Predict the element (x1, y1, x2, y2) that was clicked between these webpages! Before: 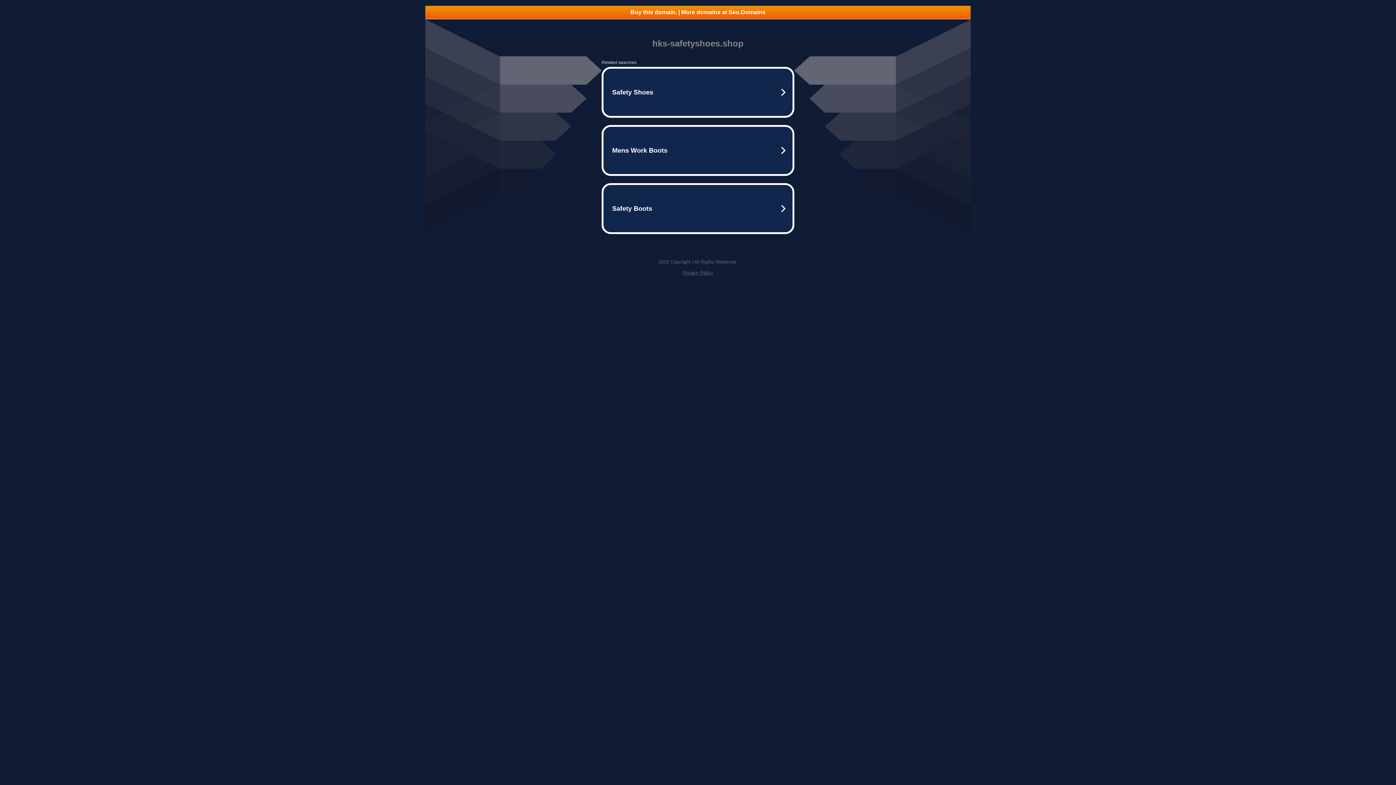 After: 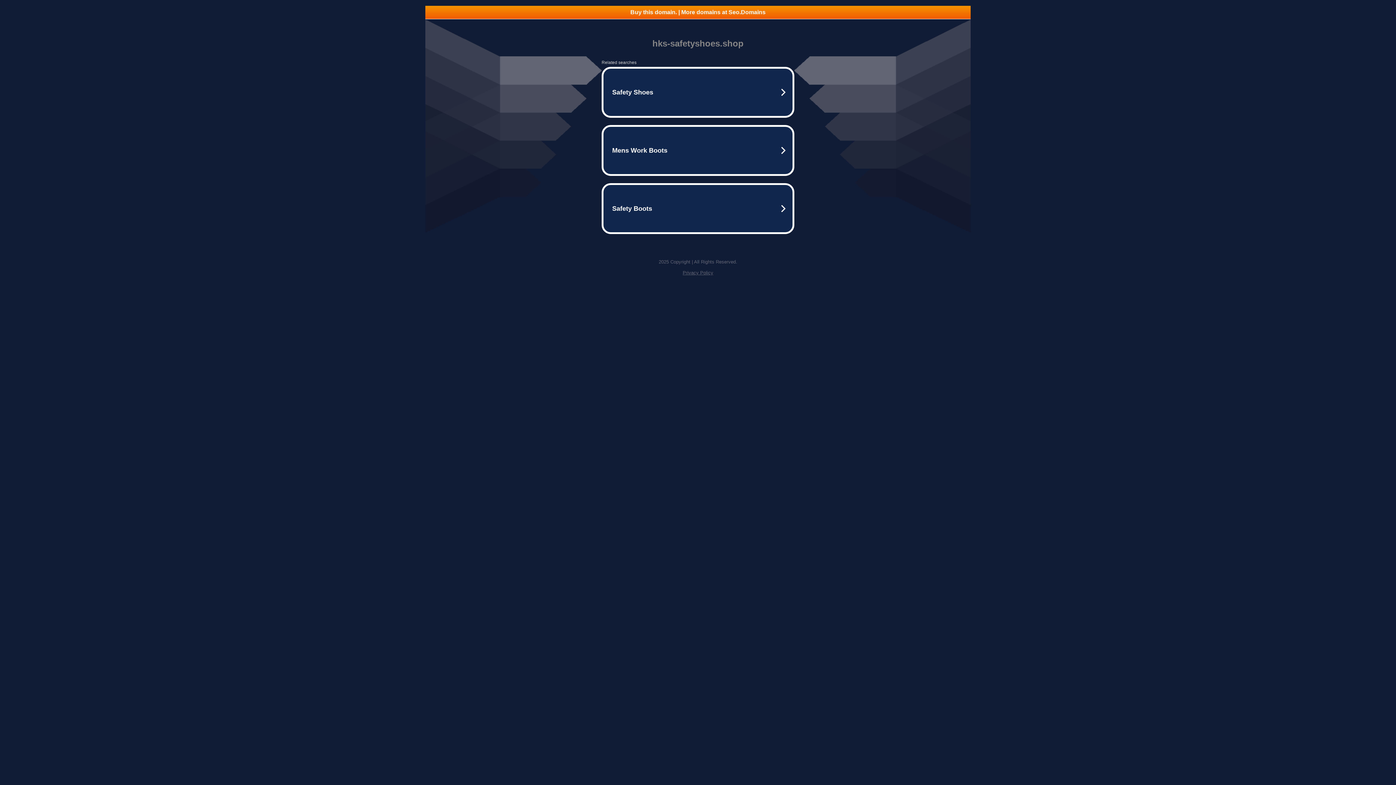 Action: label: Buy this domain. | More domains at Seo.Domains bbox: (425, 5, 970, 18)